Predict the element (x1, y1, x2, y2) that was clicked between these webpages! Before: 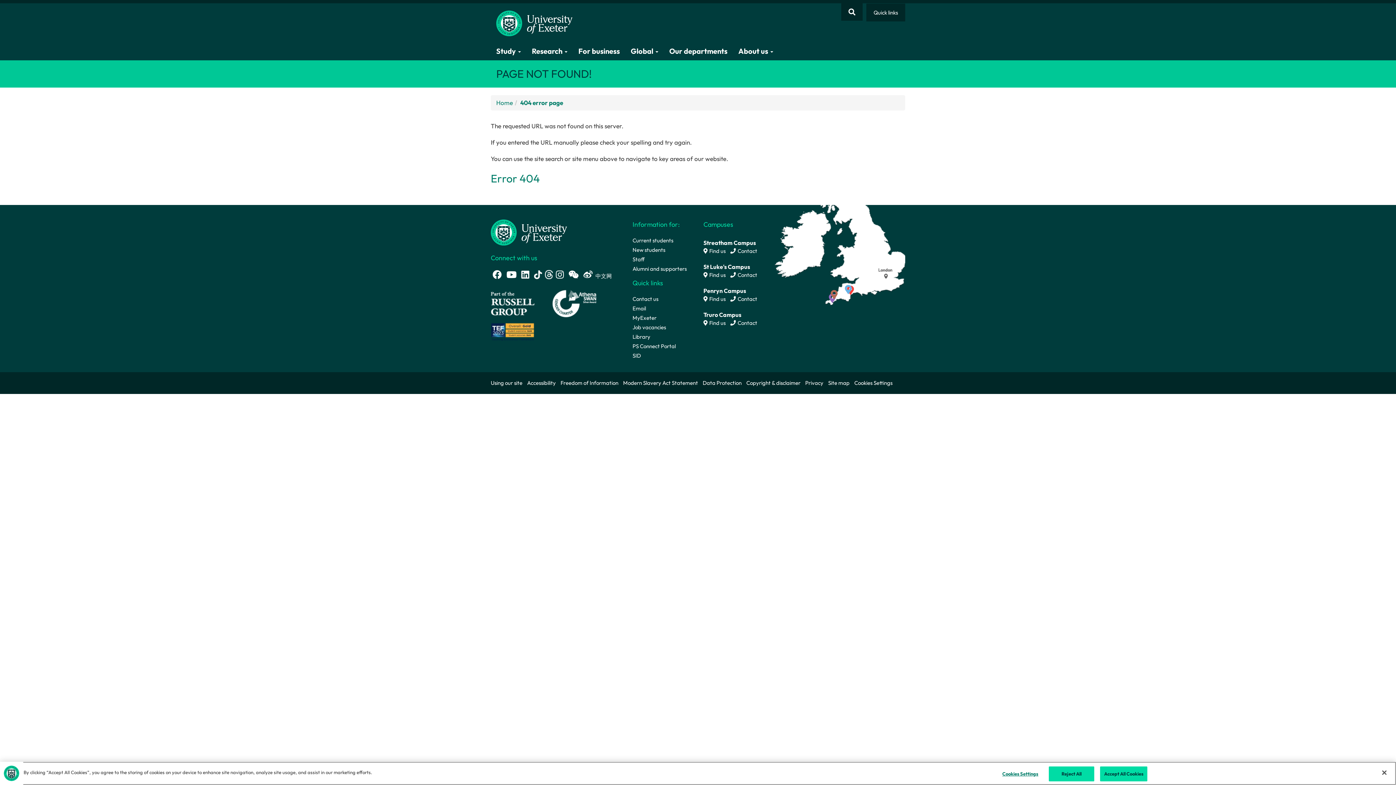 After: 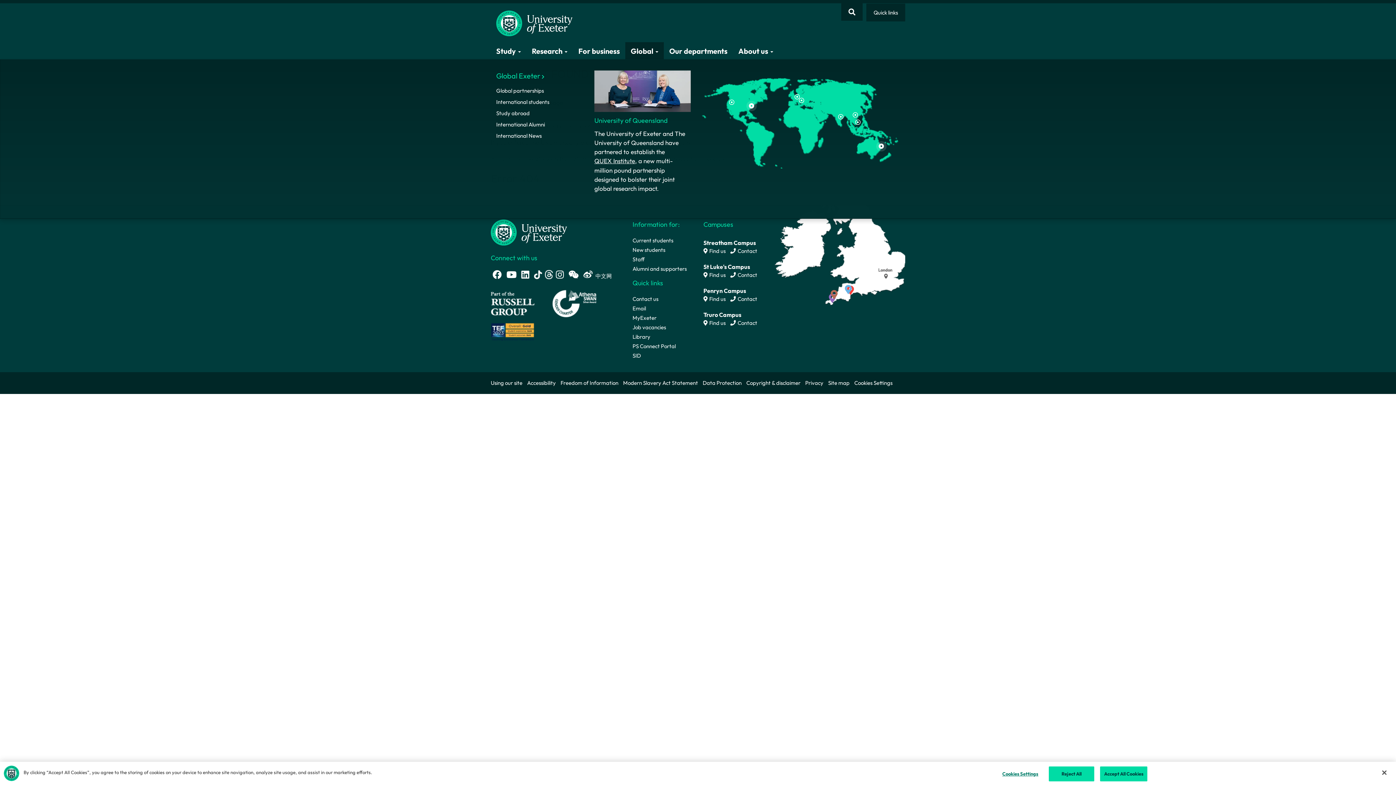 Action: label: Global  bbox: (625, 42, 664, 60)